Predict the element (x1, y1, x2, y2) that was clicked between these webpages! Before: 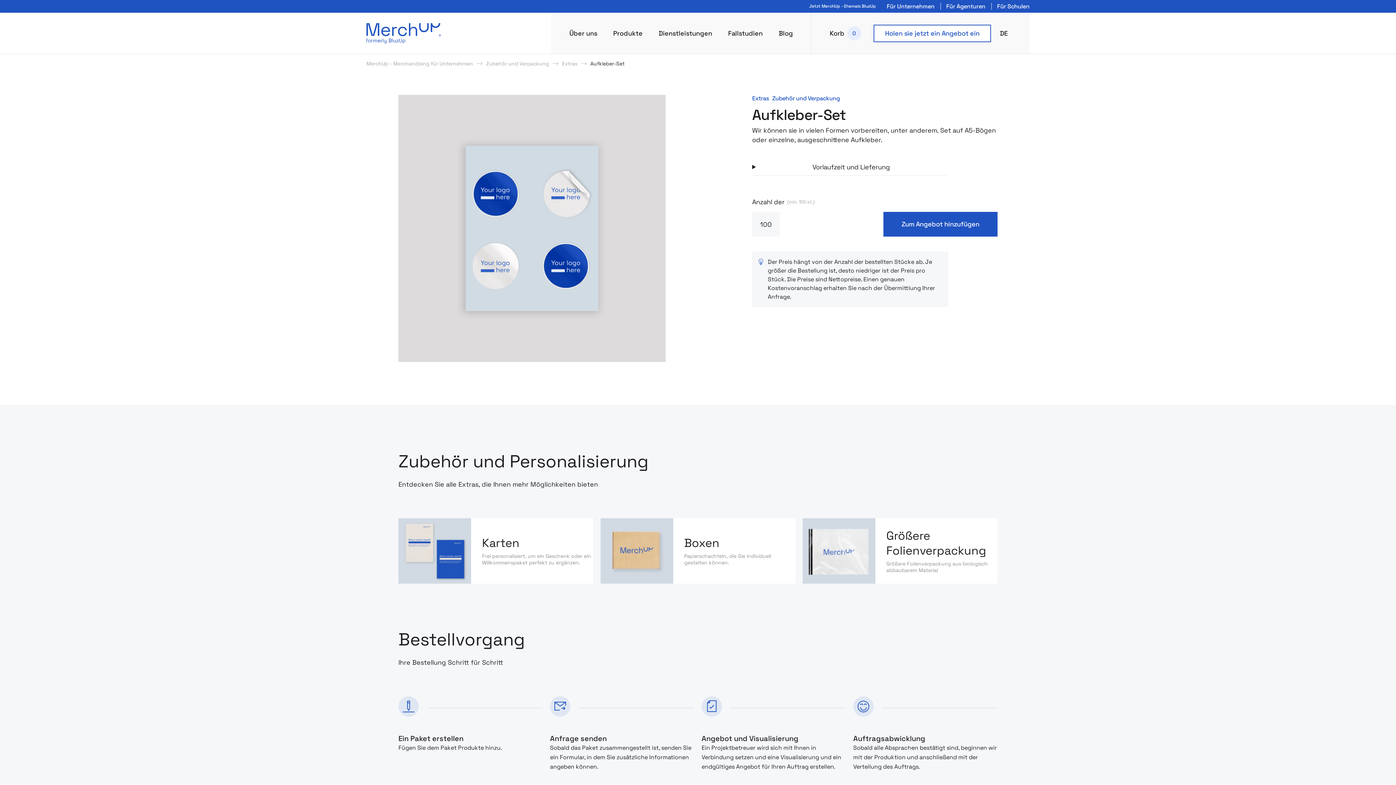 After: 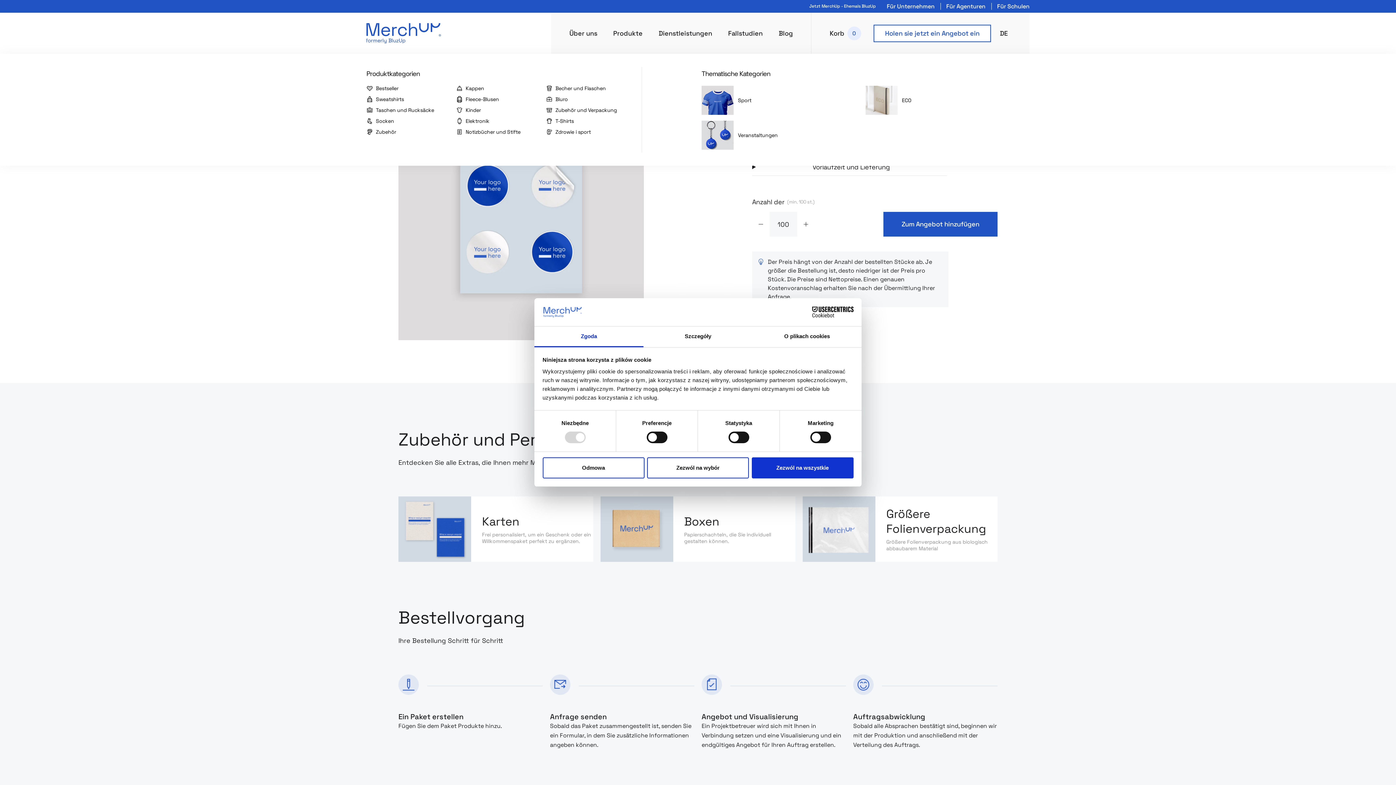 Action: bbox: (609, 26, 646, 39) label: Produkte